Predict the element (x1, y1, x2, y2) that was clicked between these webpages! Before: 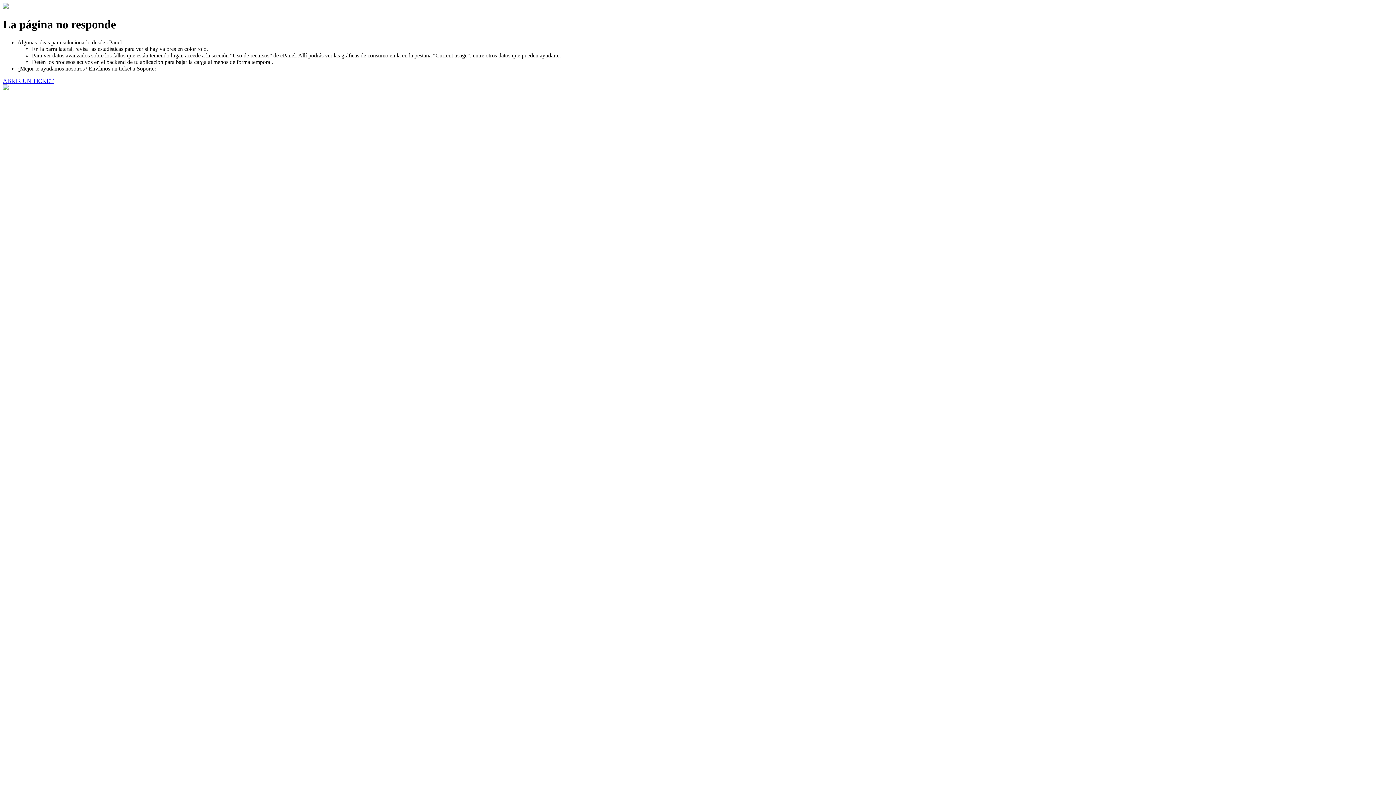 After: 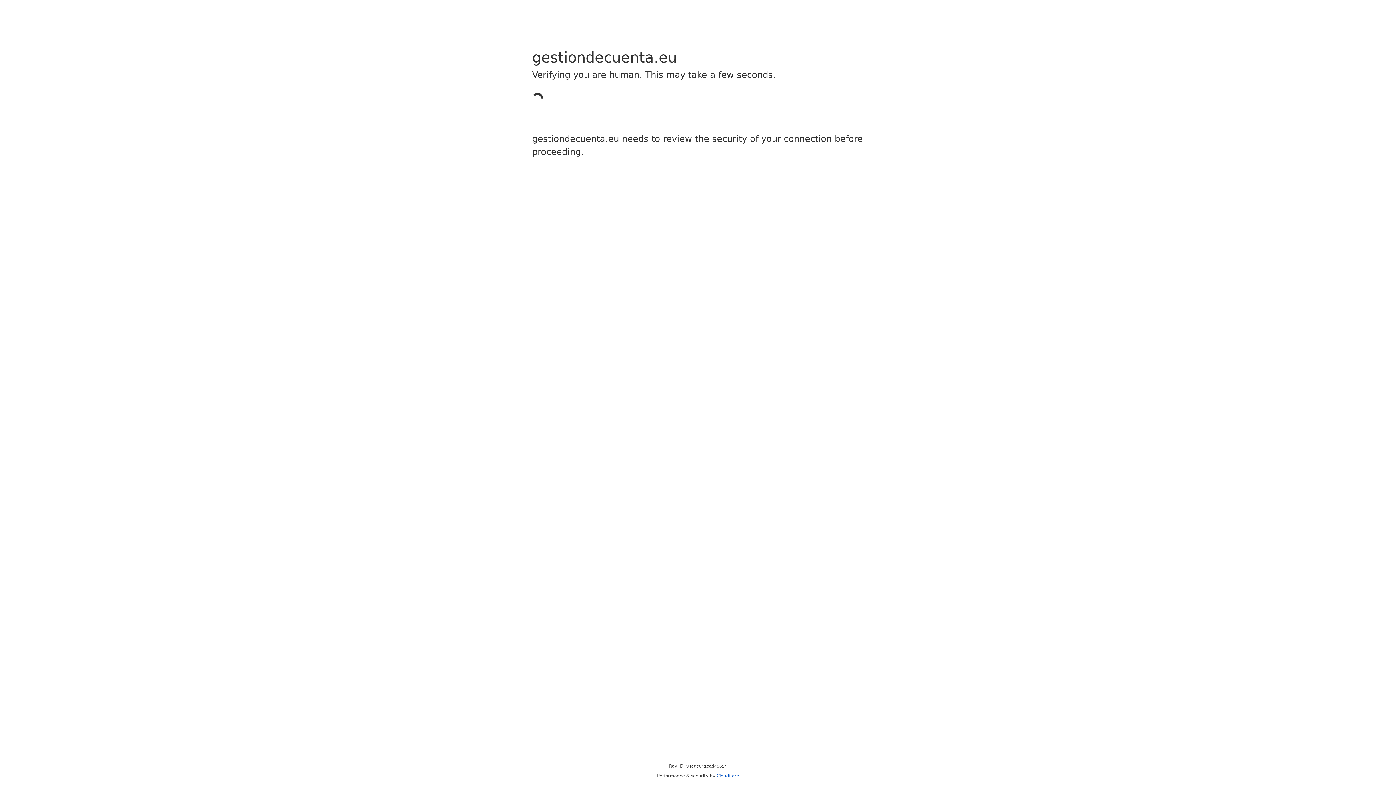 Action: bbox: (2, 77, 53, 83) label: ABRIR UN TICKET